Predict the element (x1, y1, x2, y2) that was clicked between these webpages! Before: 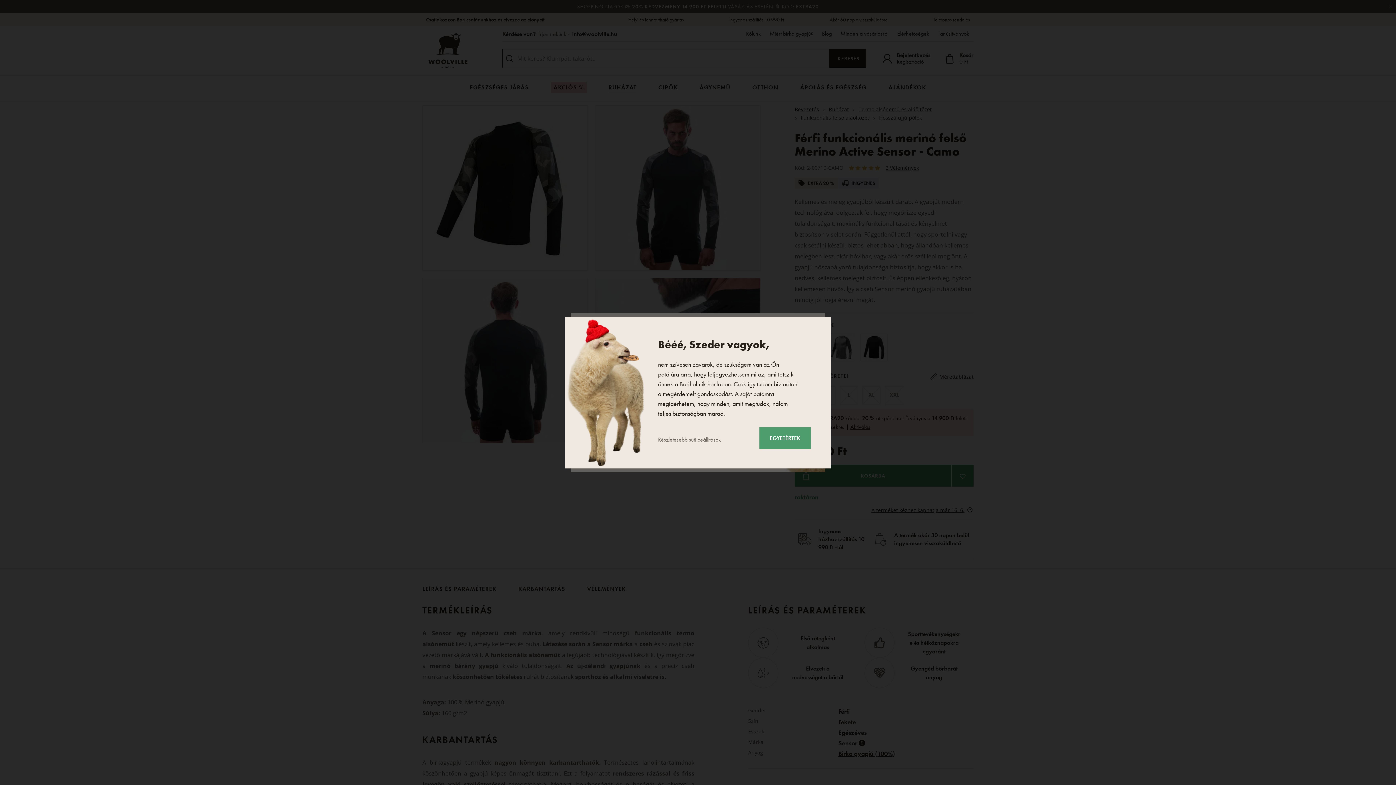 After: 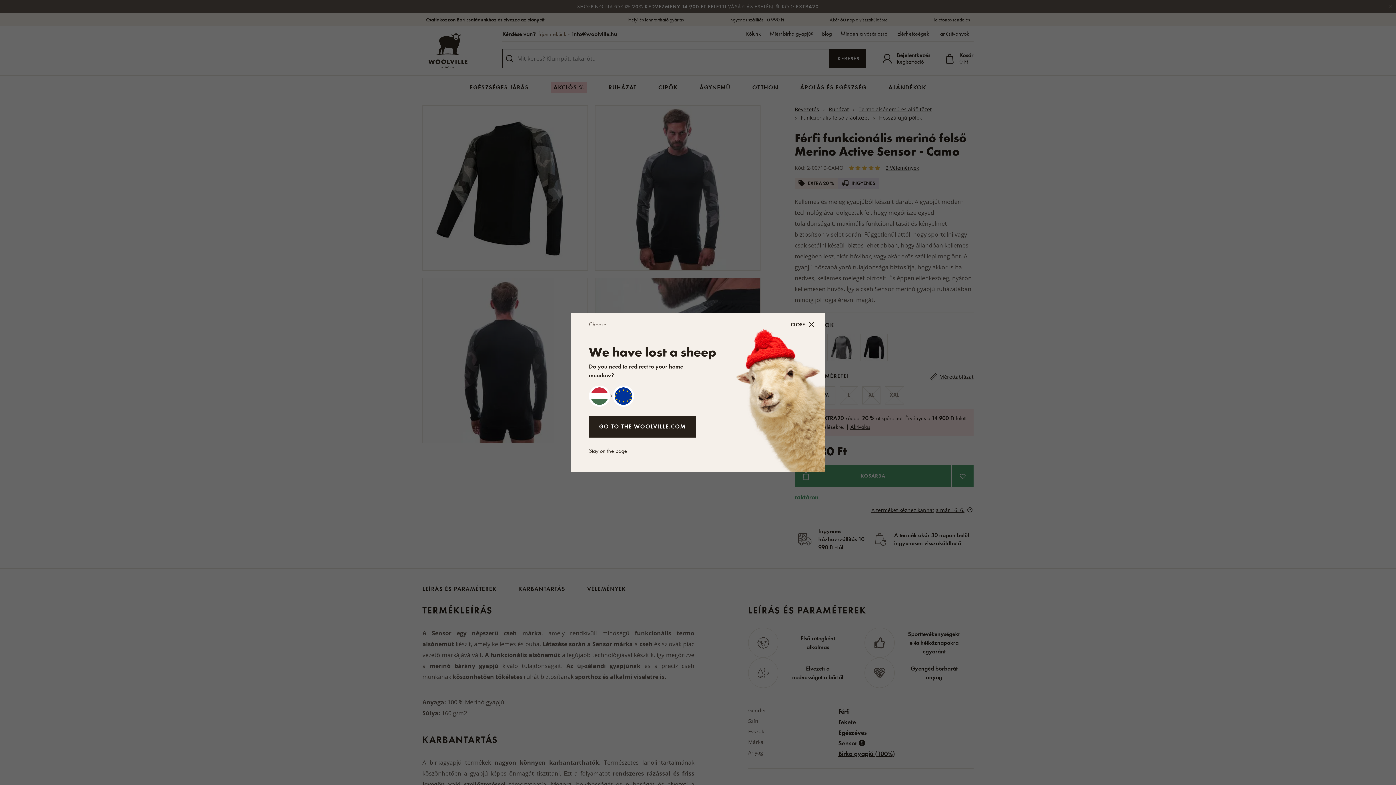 Action: bbox: (759, 427, 810, 449) label: EGYETÉRTEK